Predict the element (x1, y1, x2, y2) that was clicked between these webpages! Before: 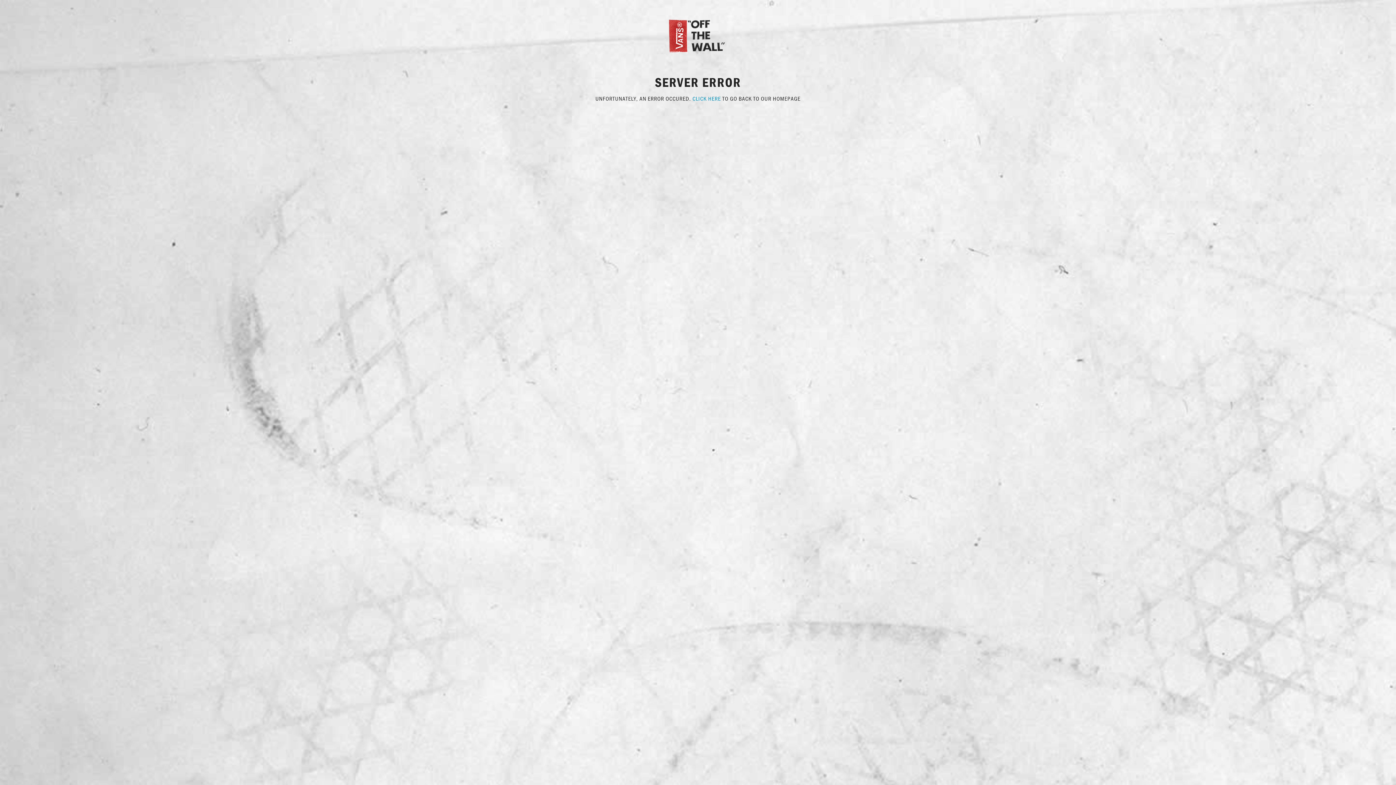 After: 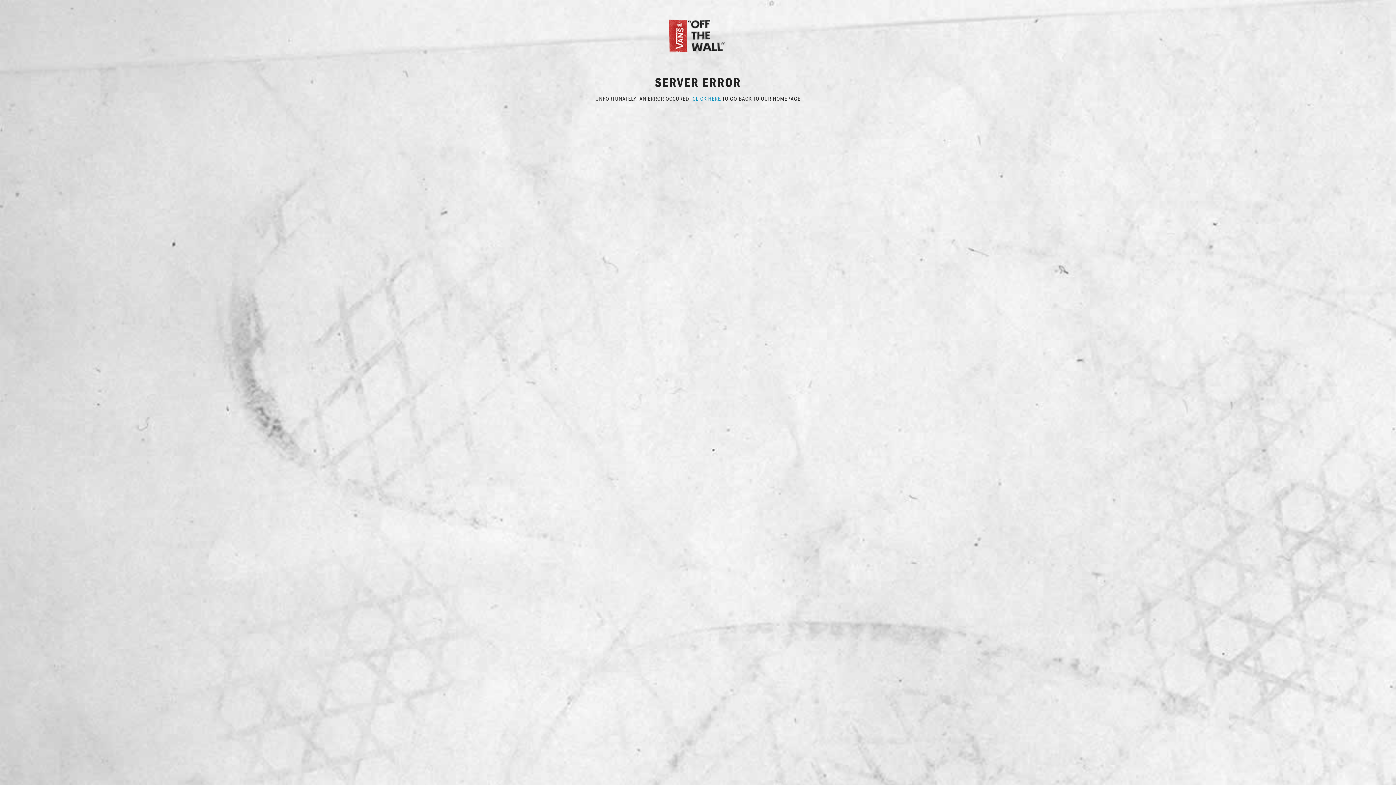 Action: bbox: (667, 31, 729, 38)